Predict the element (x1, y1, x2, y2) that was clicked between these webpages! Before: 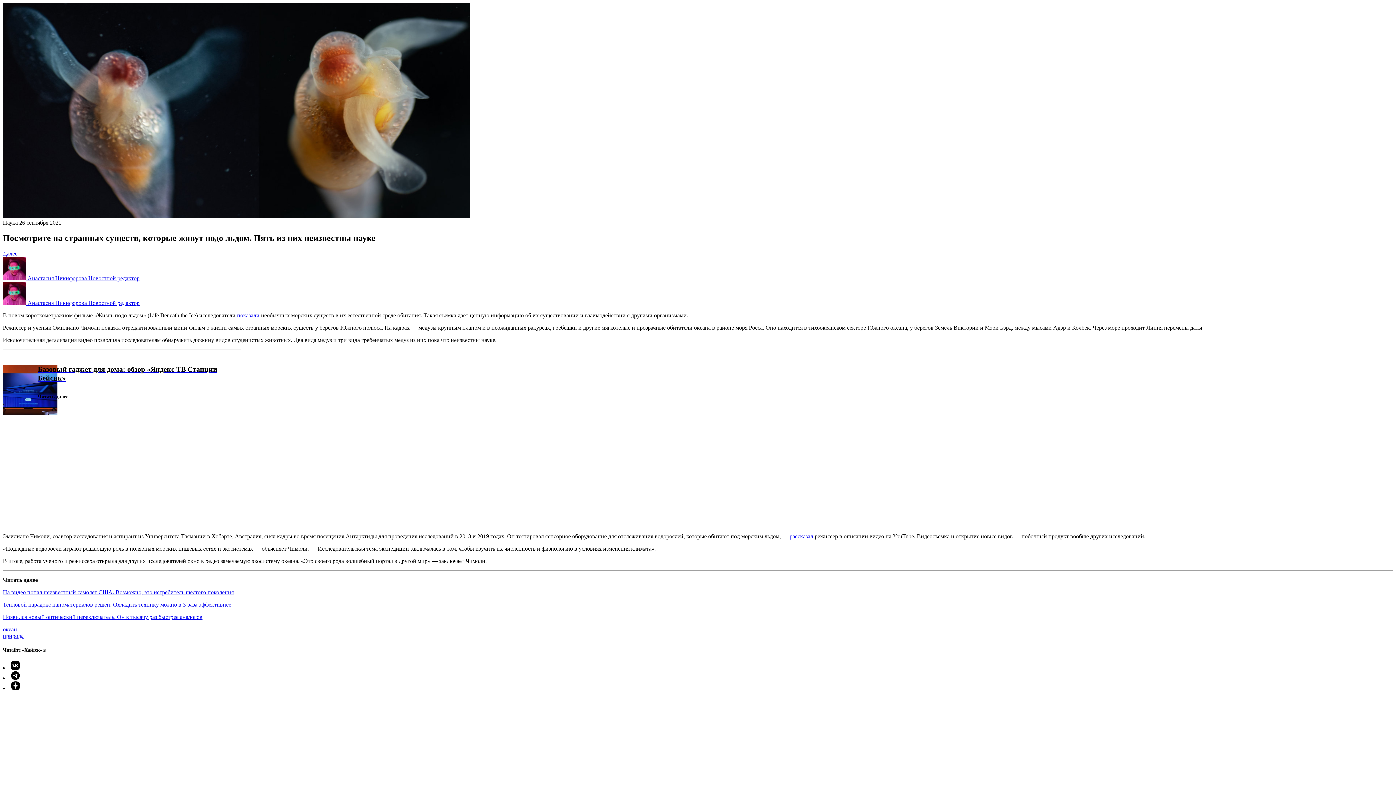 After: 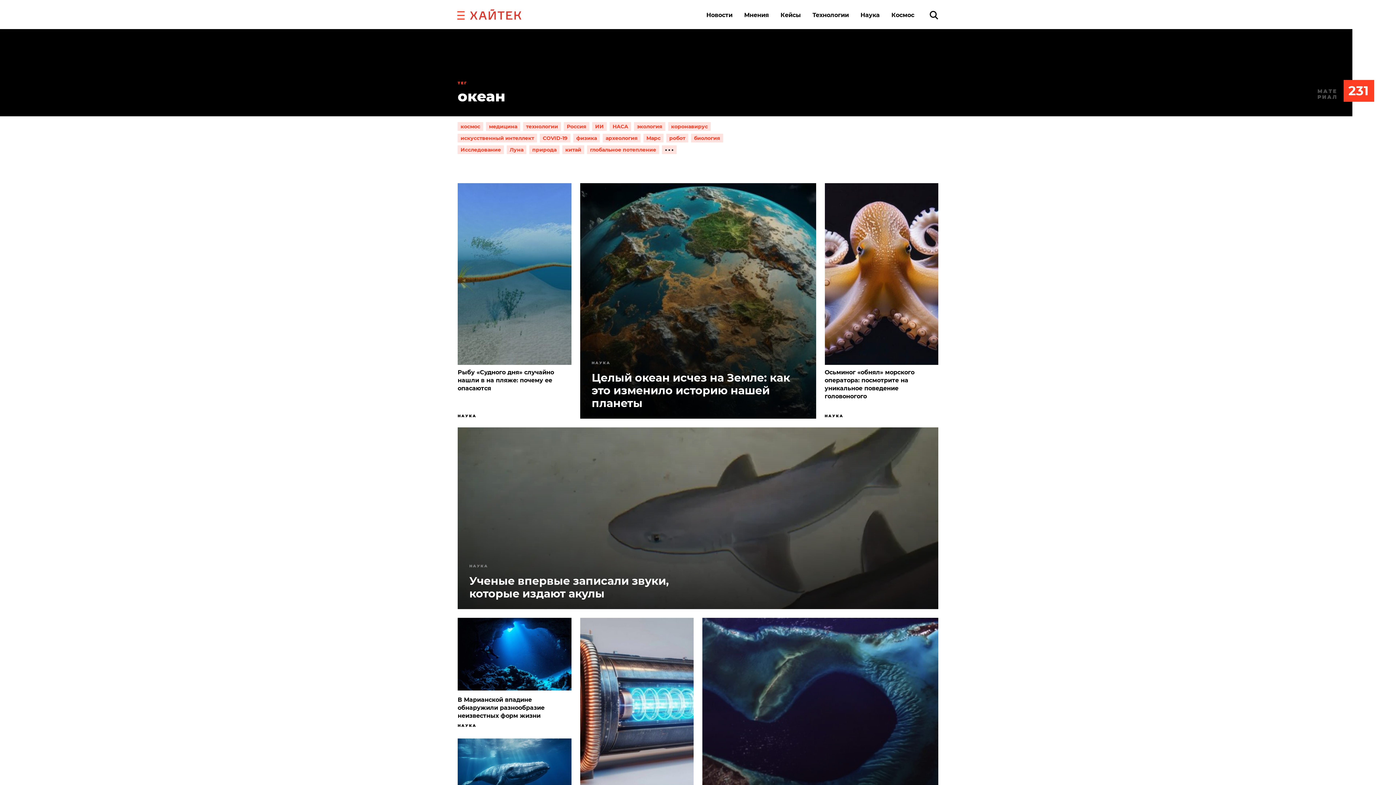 Action: bbox: (2, 626, 17, 632) label: океан